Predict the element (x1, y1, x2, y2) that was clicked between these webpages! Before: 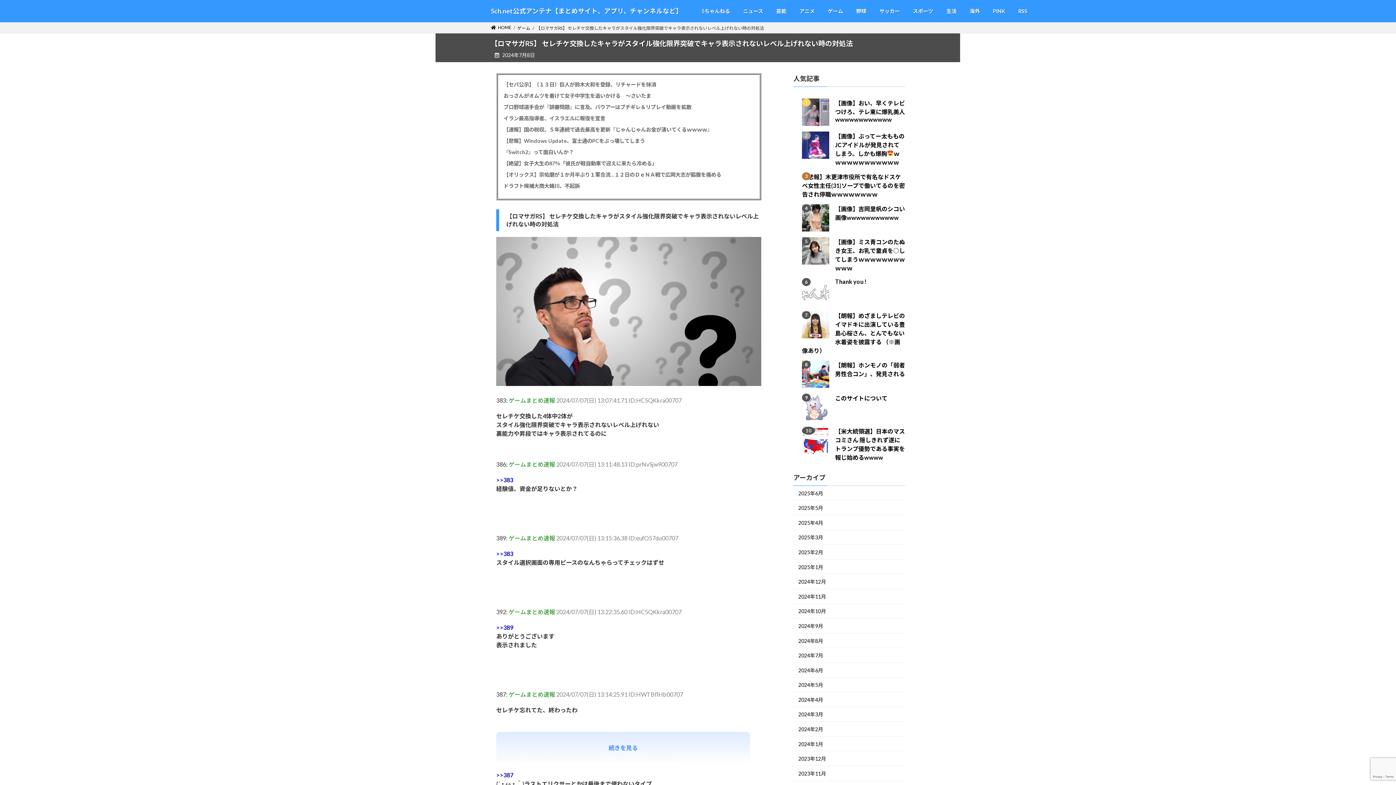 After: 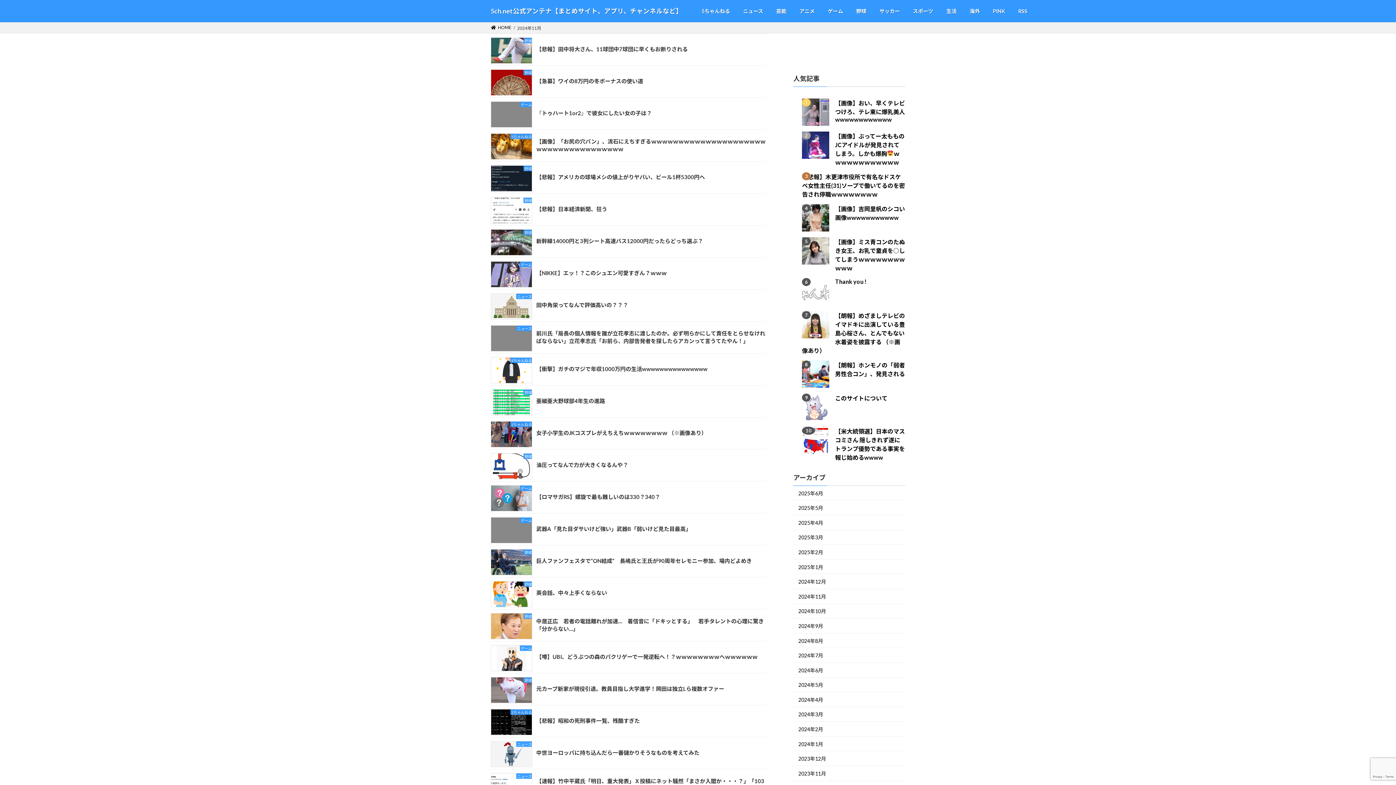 Action: label: 2024年11月 bbox: (793, 589, 905, 604)